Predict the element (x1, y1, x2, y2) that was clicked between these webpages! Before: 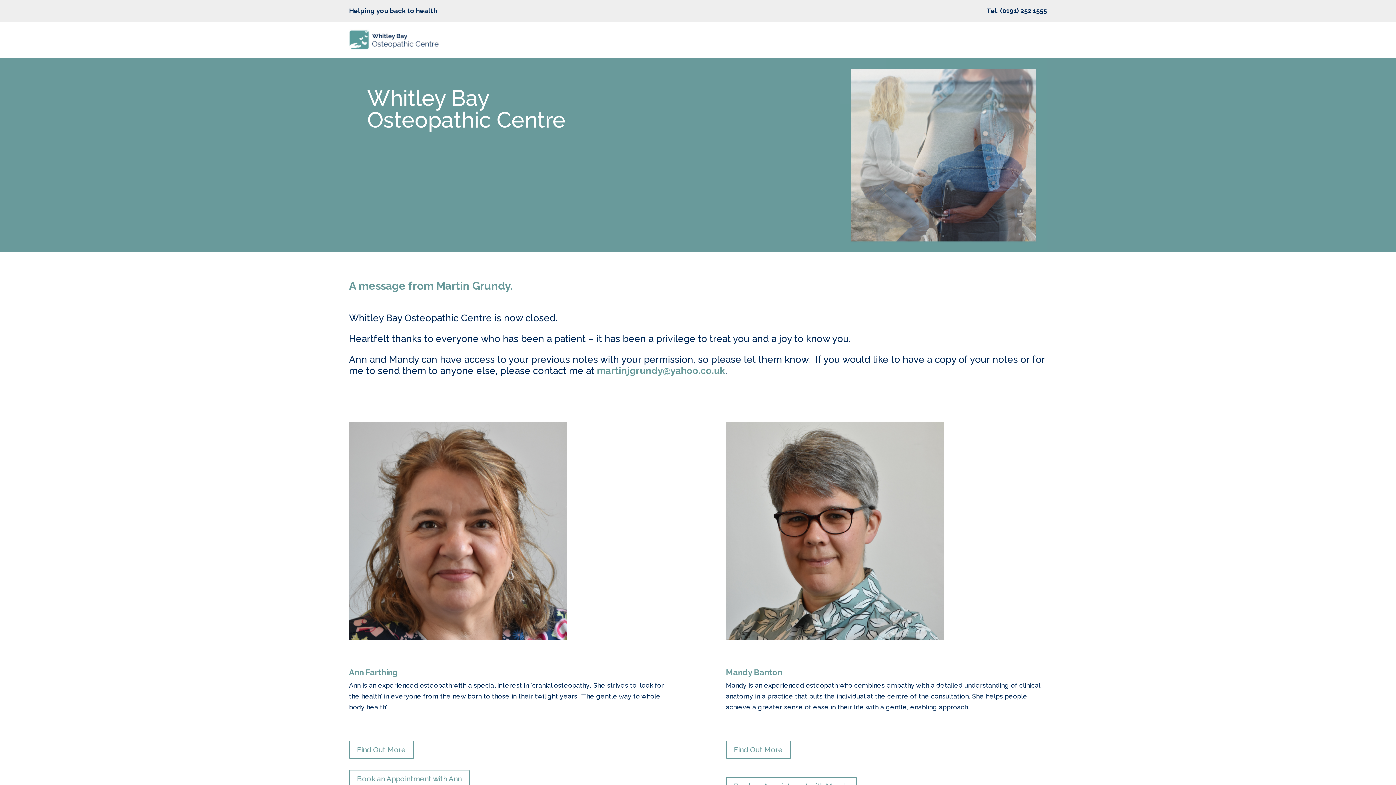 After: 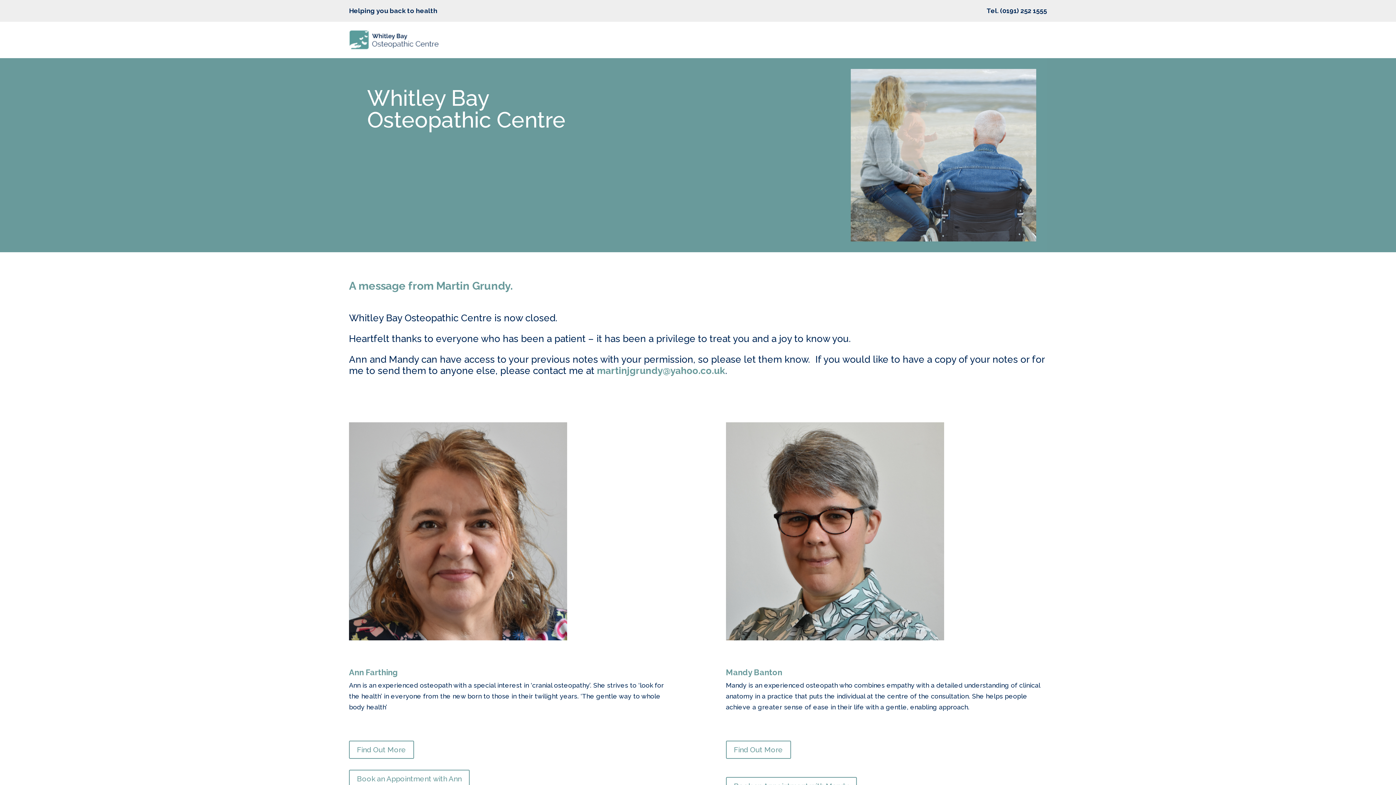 Action: bbox: (597, 365, 725, 376) label: martinjgrundy@yahoo.co.uk